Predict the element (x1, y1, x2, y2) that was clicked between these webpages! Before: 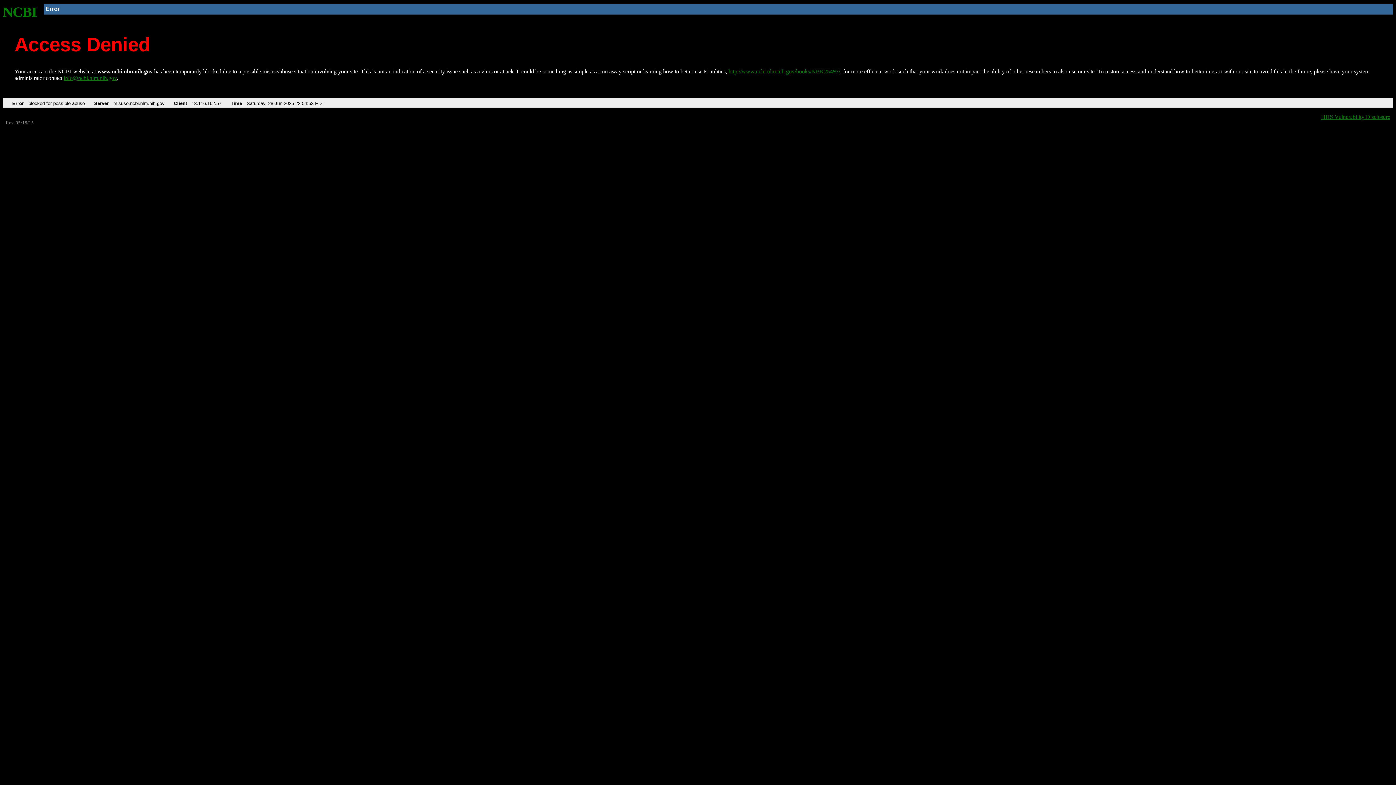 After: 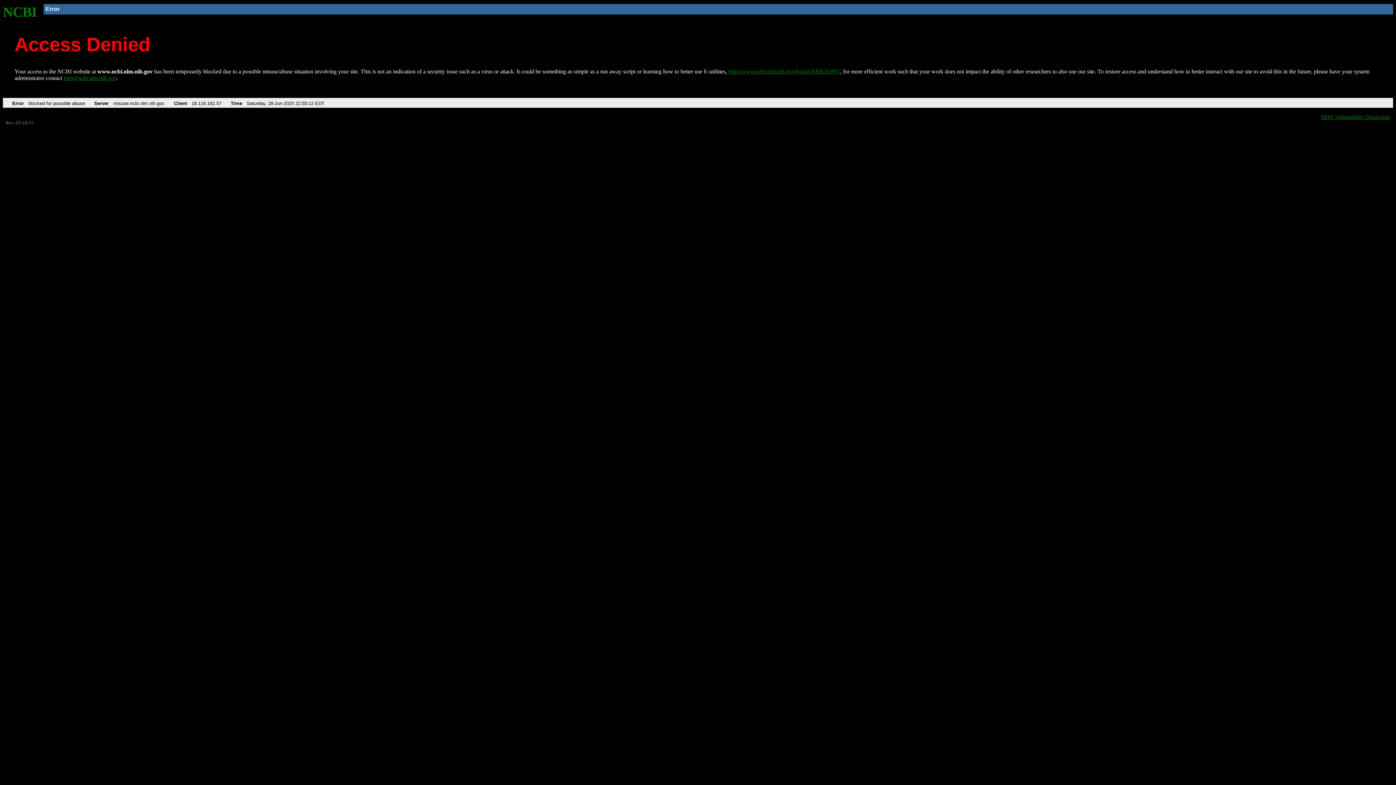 Action: label: http://www.ncbi.nlm.nih.gov/books/NBK25497/ bbox: (728, 68, 840, 74)